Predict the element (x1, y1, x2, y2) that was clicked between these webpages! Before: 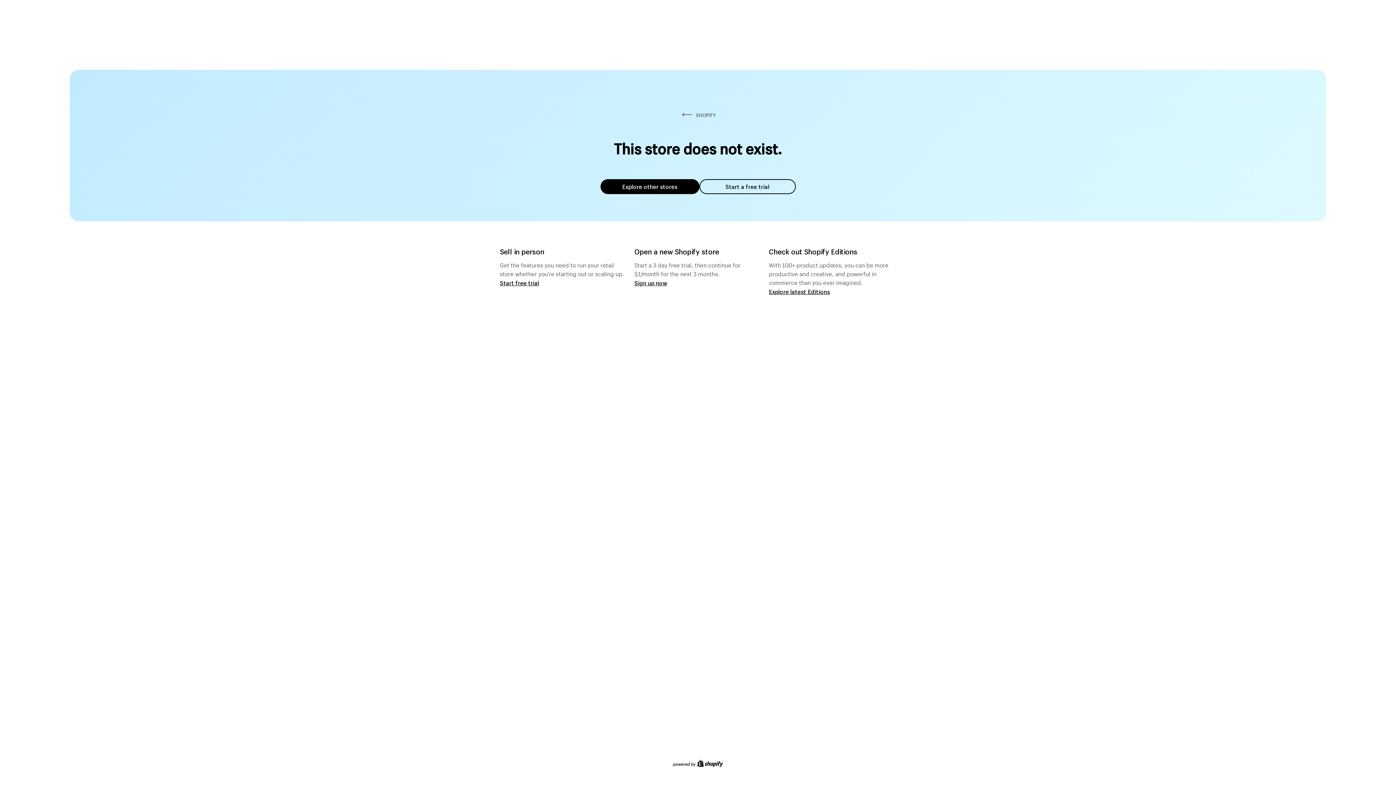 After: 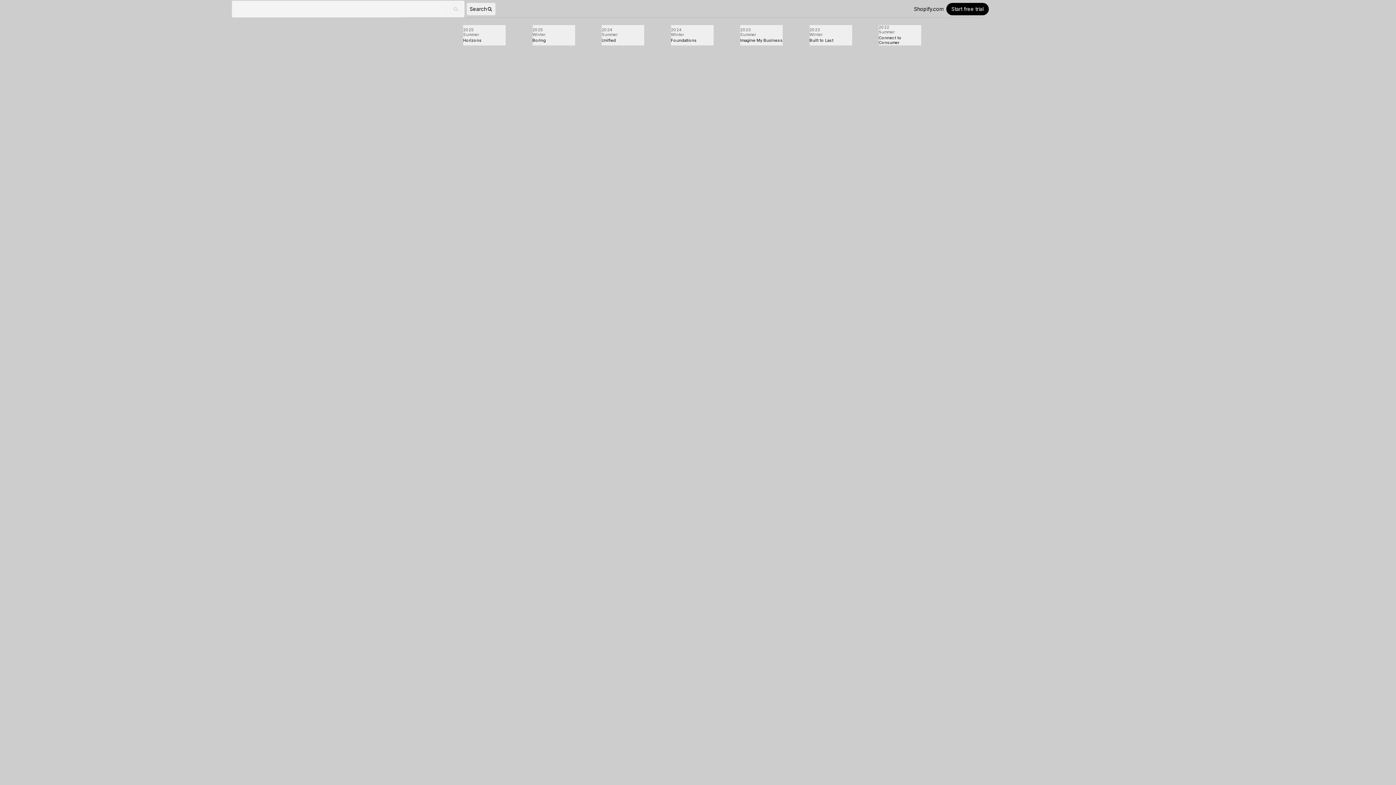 Action: label: Explore latest Editions bbox: (769, 287, 830, 295)